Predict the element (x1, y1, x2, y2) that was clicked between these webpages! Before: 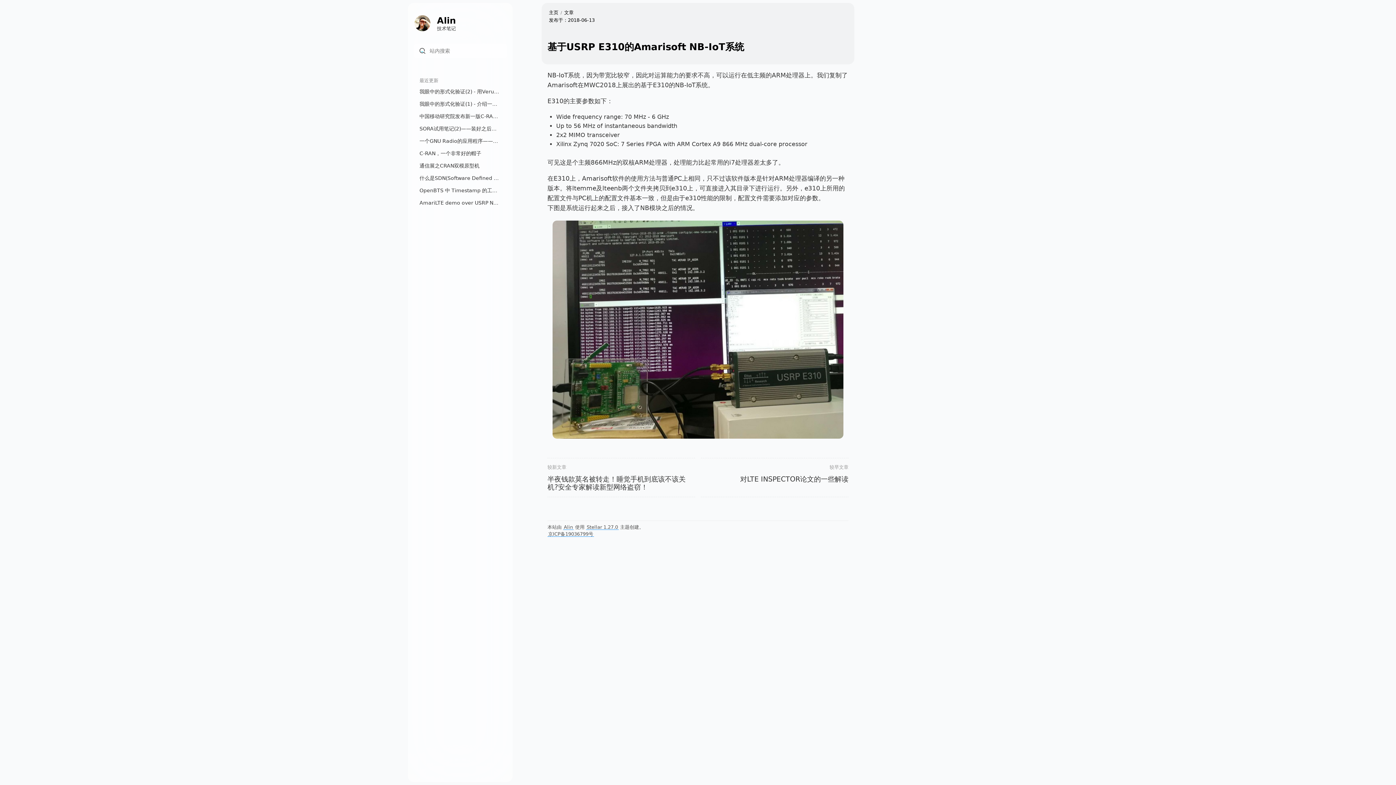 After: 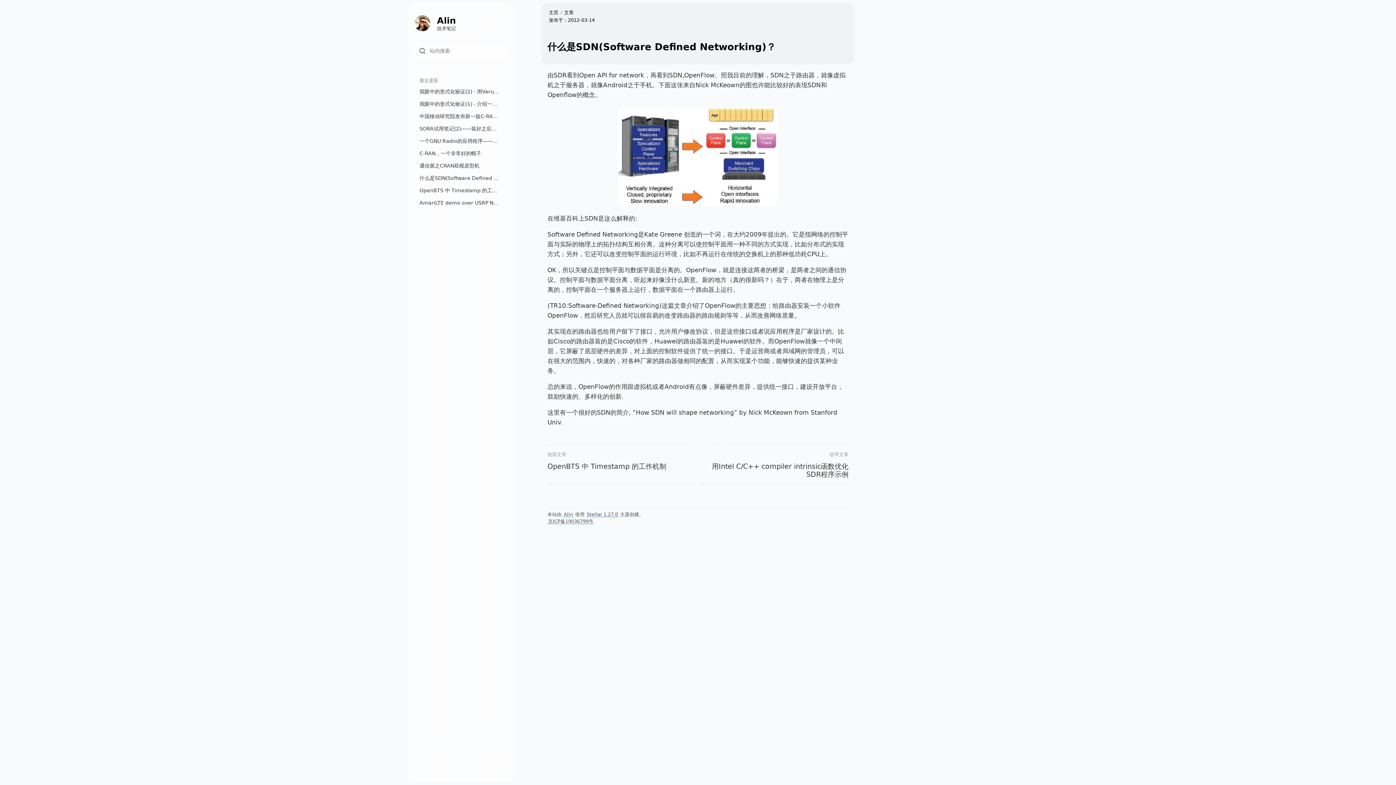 Action: bbox: (413, 172, 506, 184) label: 什么是SDN(Software Defined Networking)？